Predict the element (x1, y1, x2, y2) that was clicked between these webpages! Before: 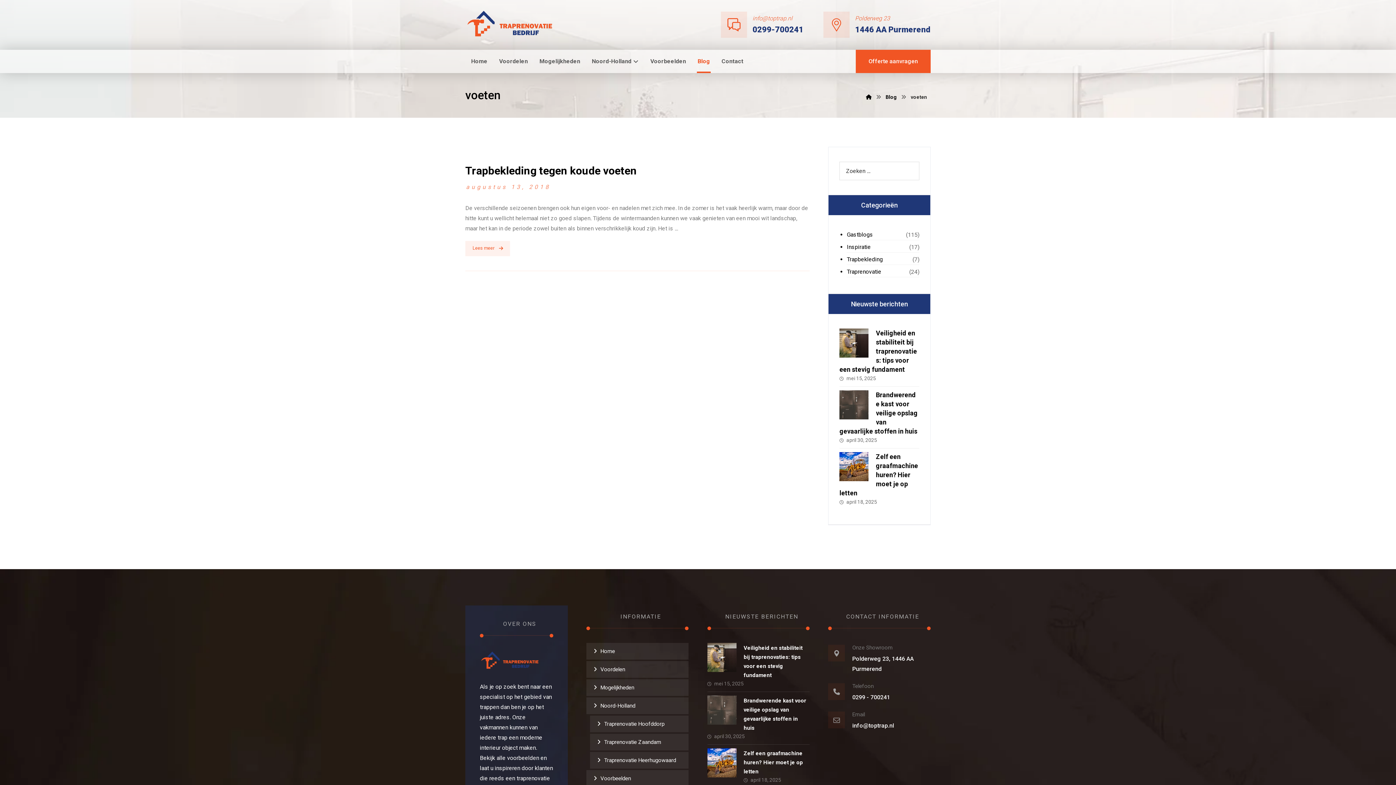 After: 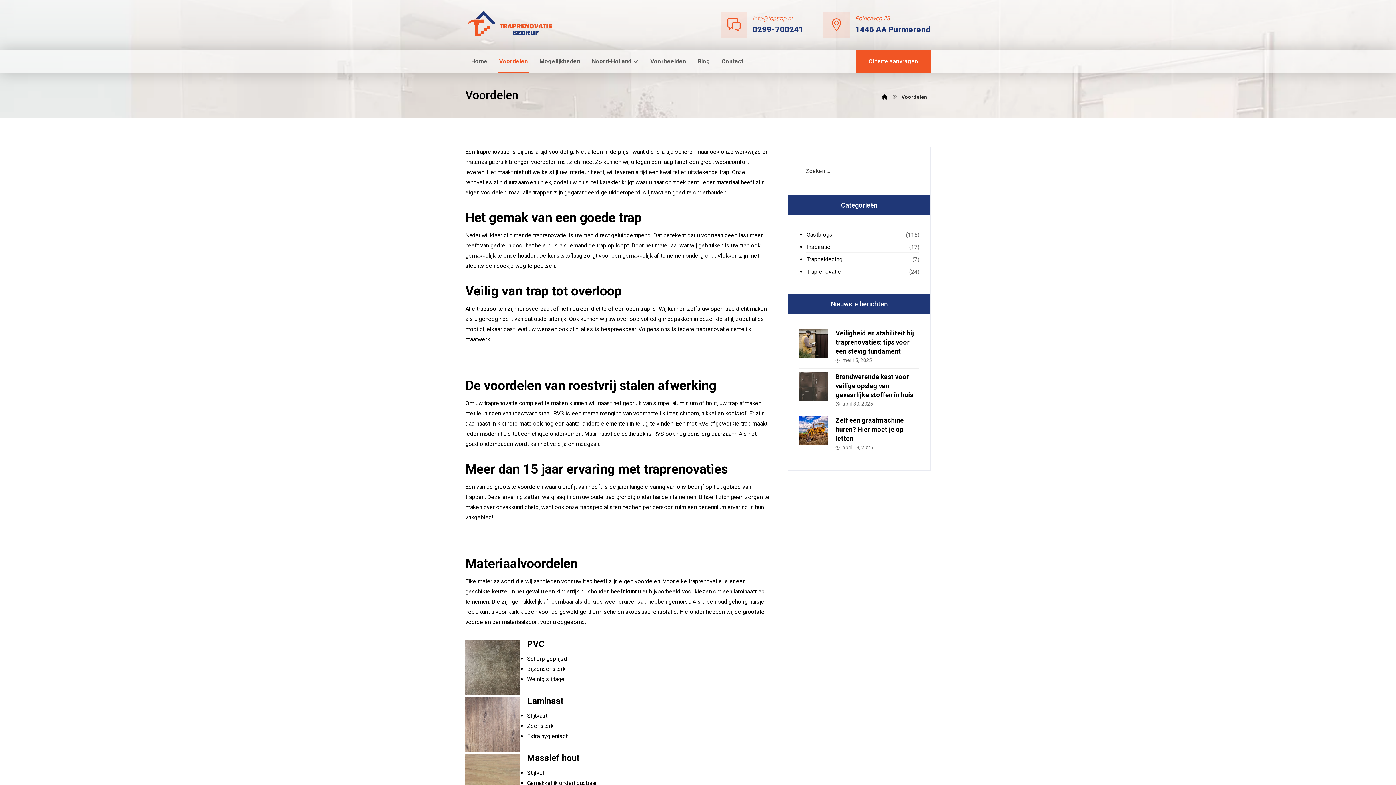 Action: label: Voordelen bbox: (586, 661, 688, 678)